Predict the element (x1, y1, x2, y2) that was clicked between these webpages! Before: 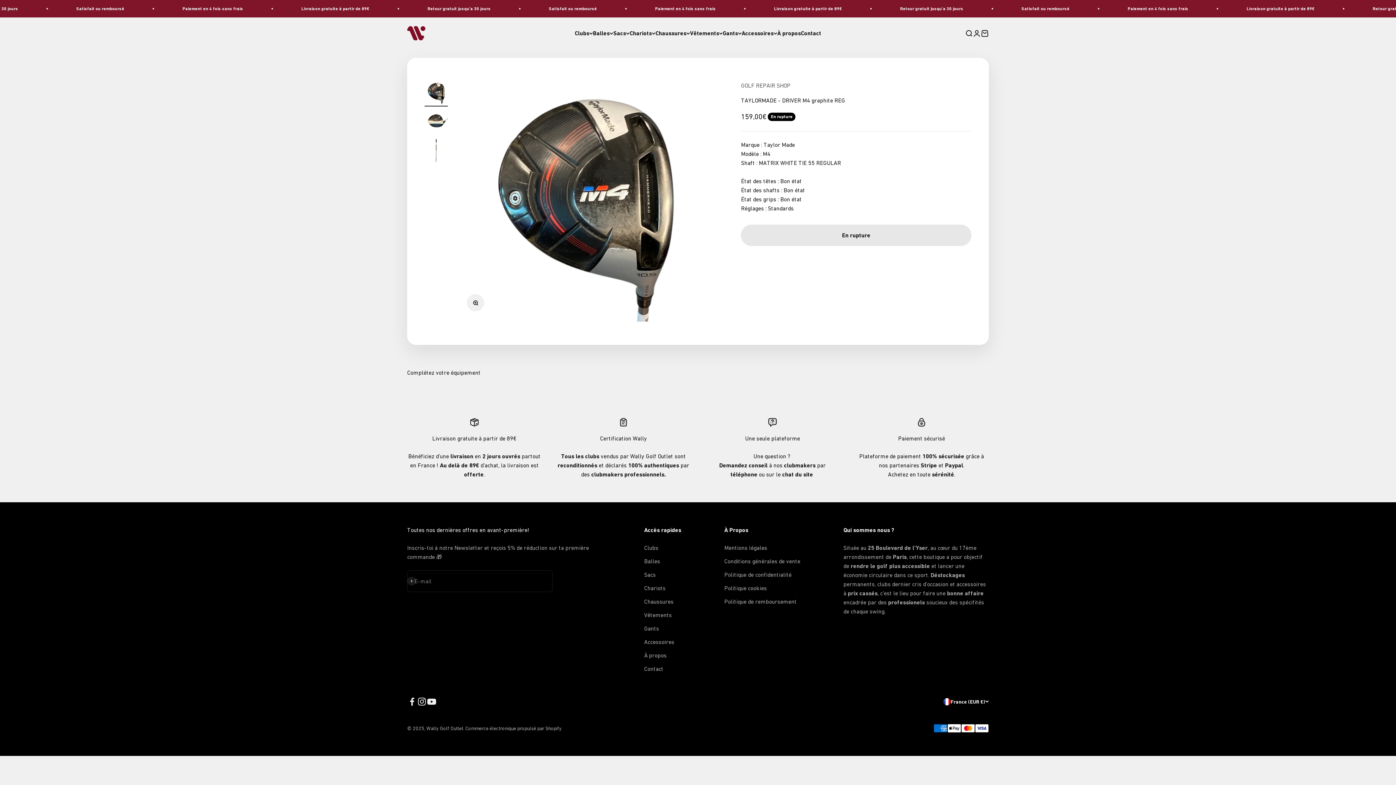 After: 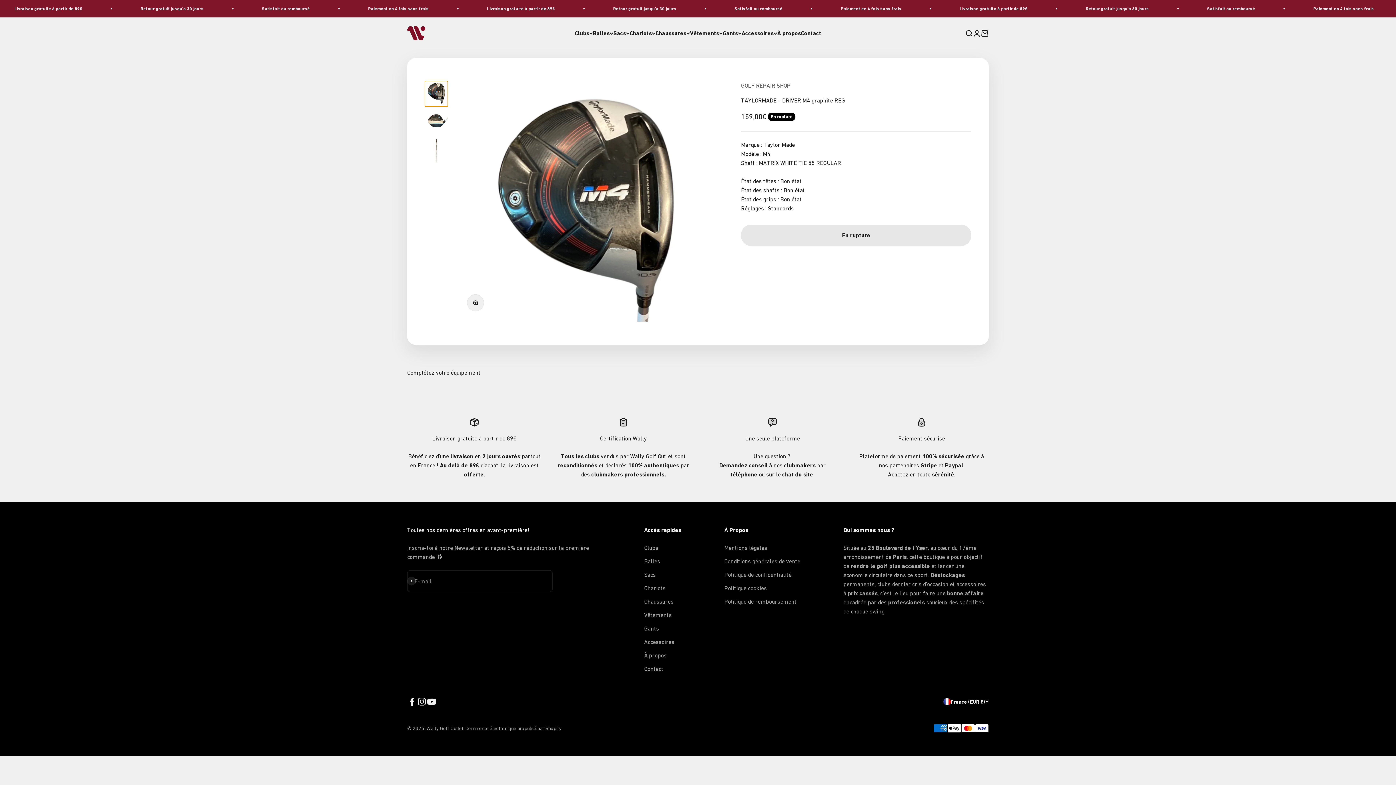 Action: label: Aller à l&#39;élément 1 bbox: (424, 81, 448, 106)